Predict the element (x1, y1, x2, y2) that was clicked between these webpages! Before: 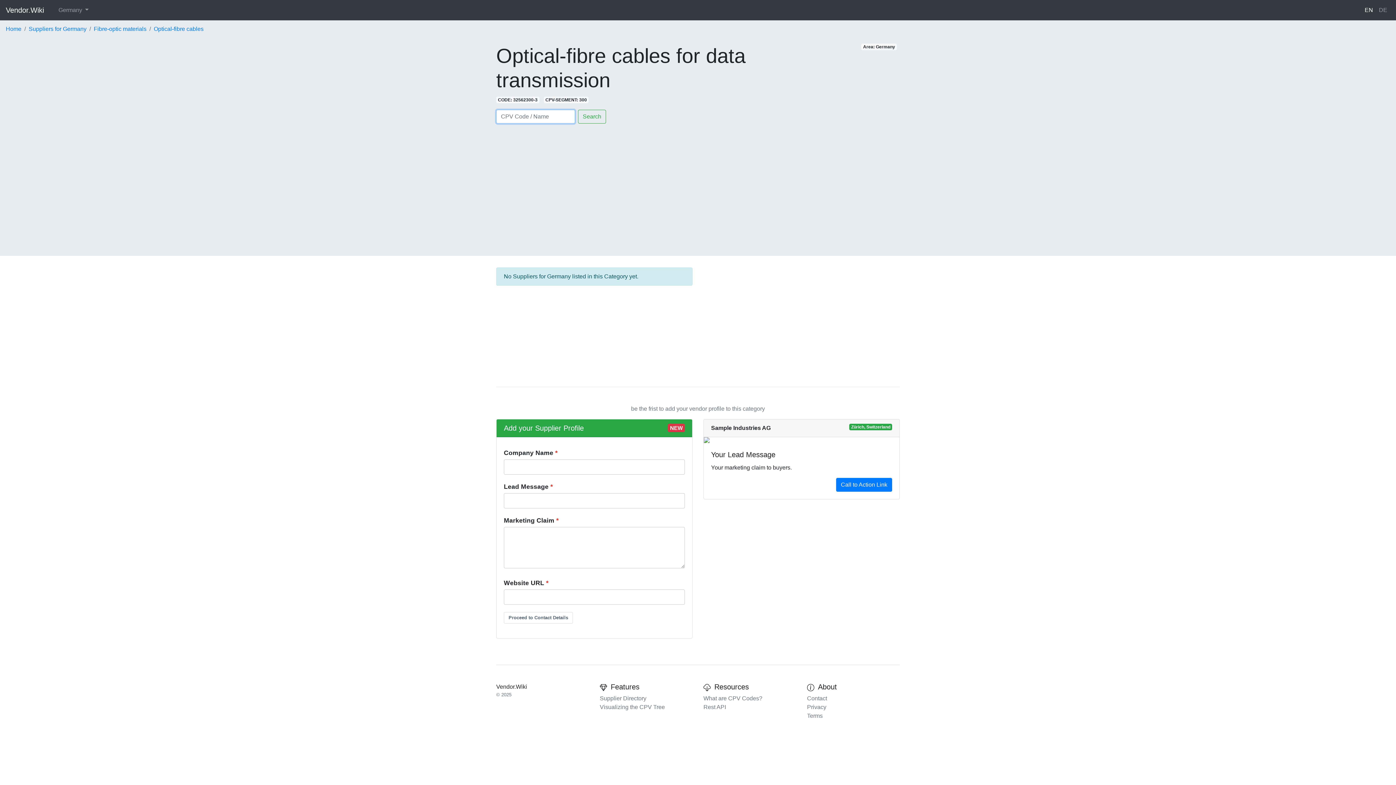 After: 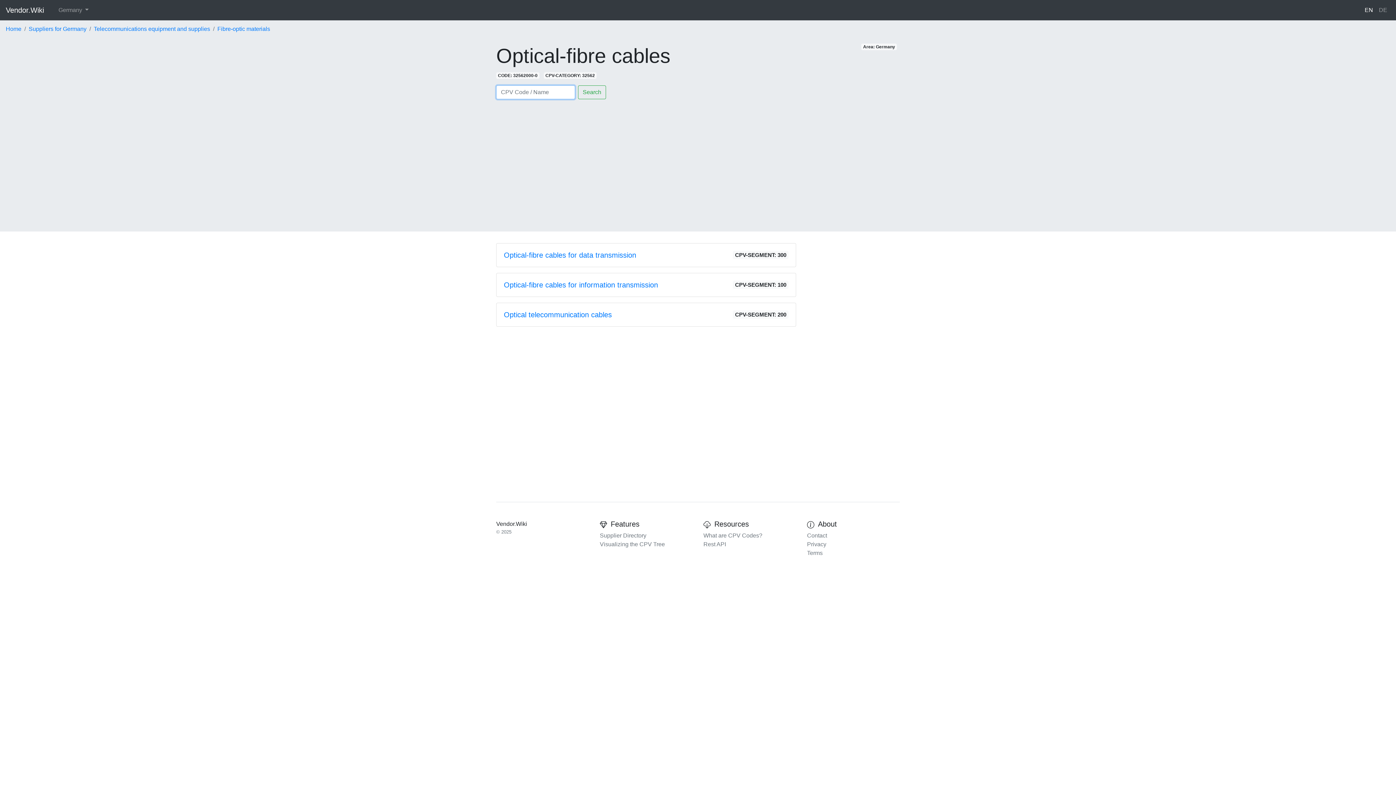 Action: label: Optical-fibre cables bbox: (153, 24, 203, 33)